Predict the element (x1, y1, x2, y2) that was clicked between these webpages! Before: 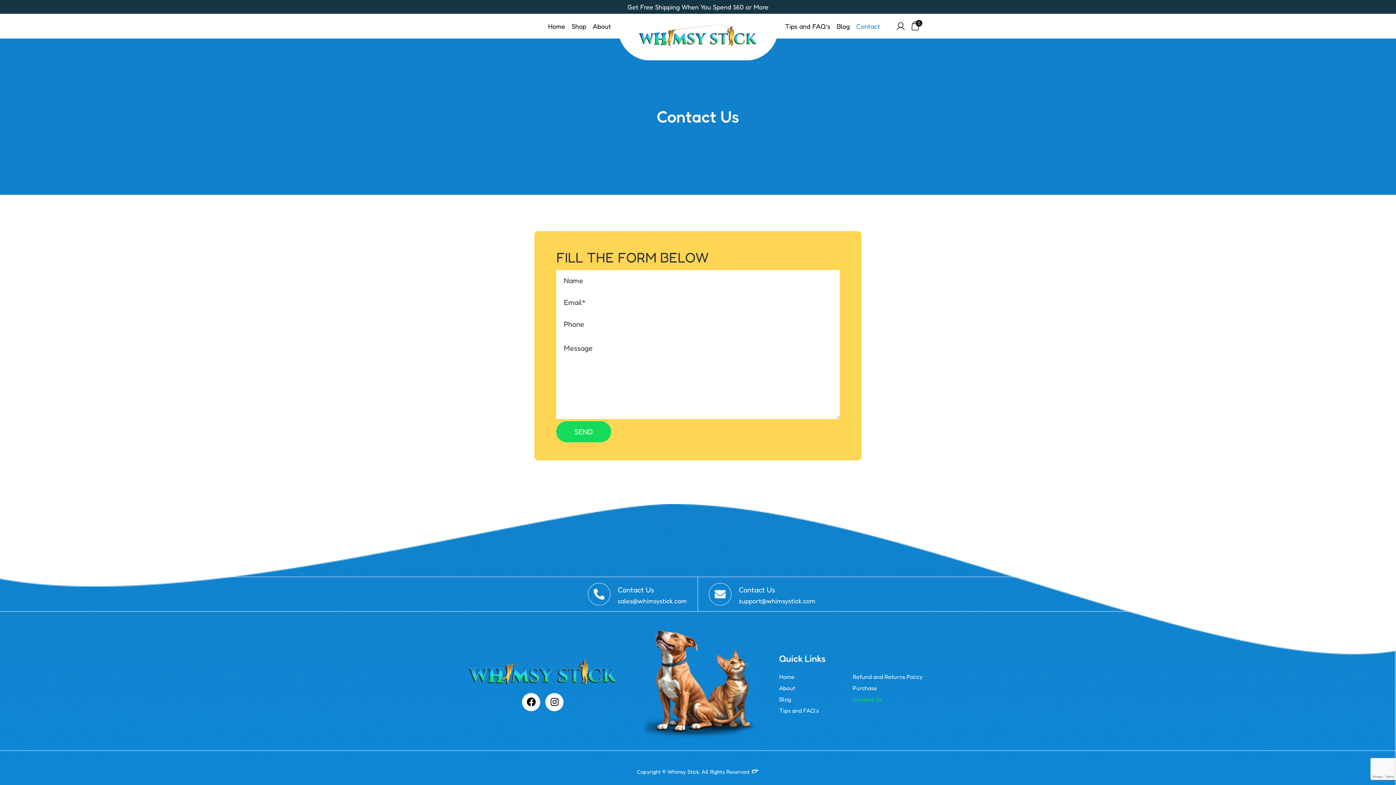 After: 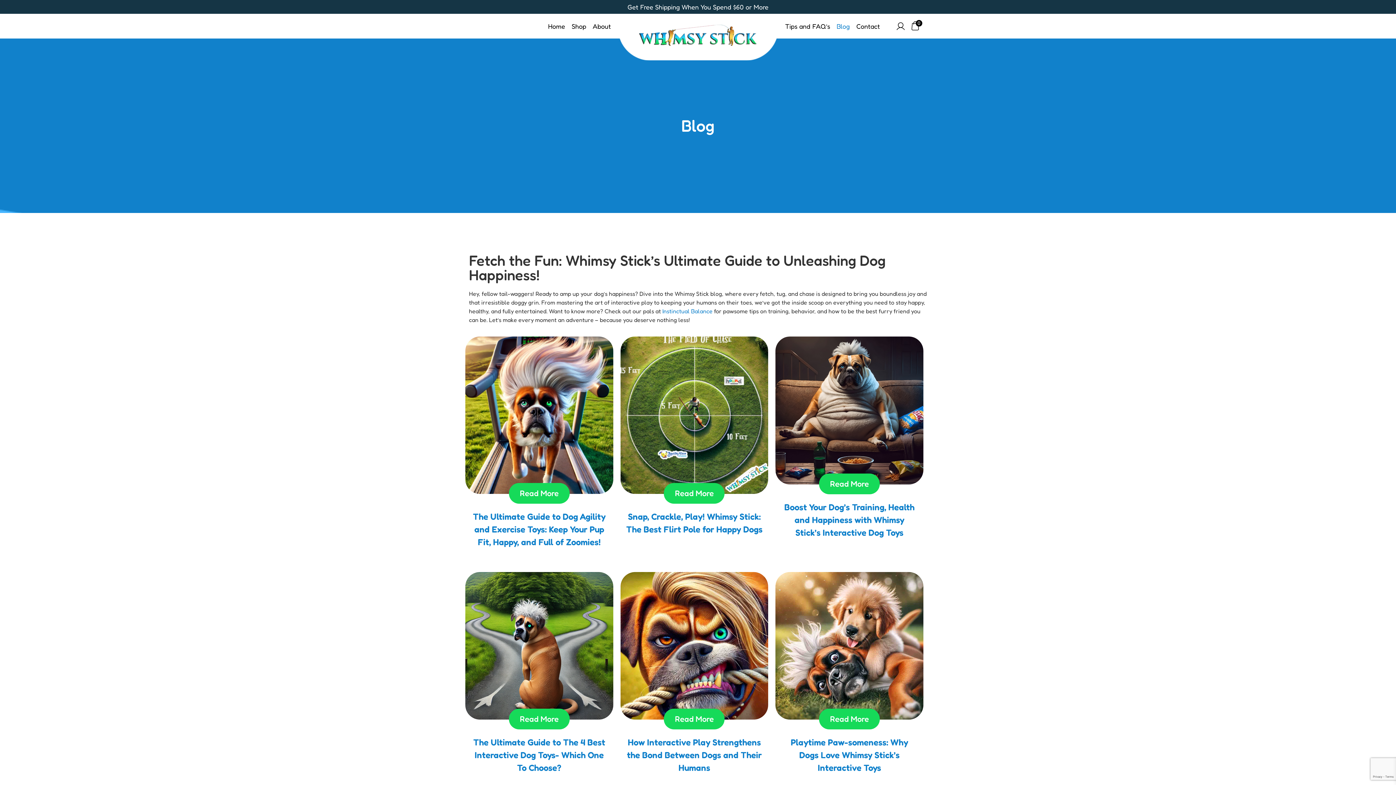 Action: bbox: (779, 694, 851, 705) label: Blog